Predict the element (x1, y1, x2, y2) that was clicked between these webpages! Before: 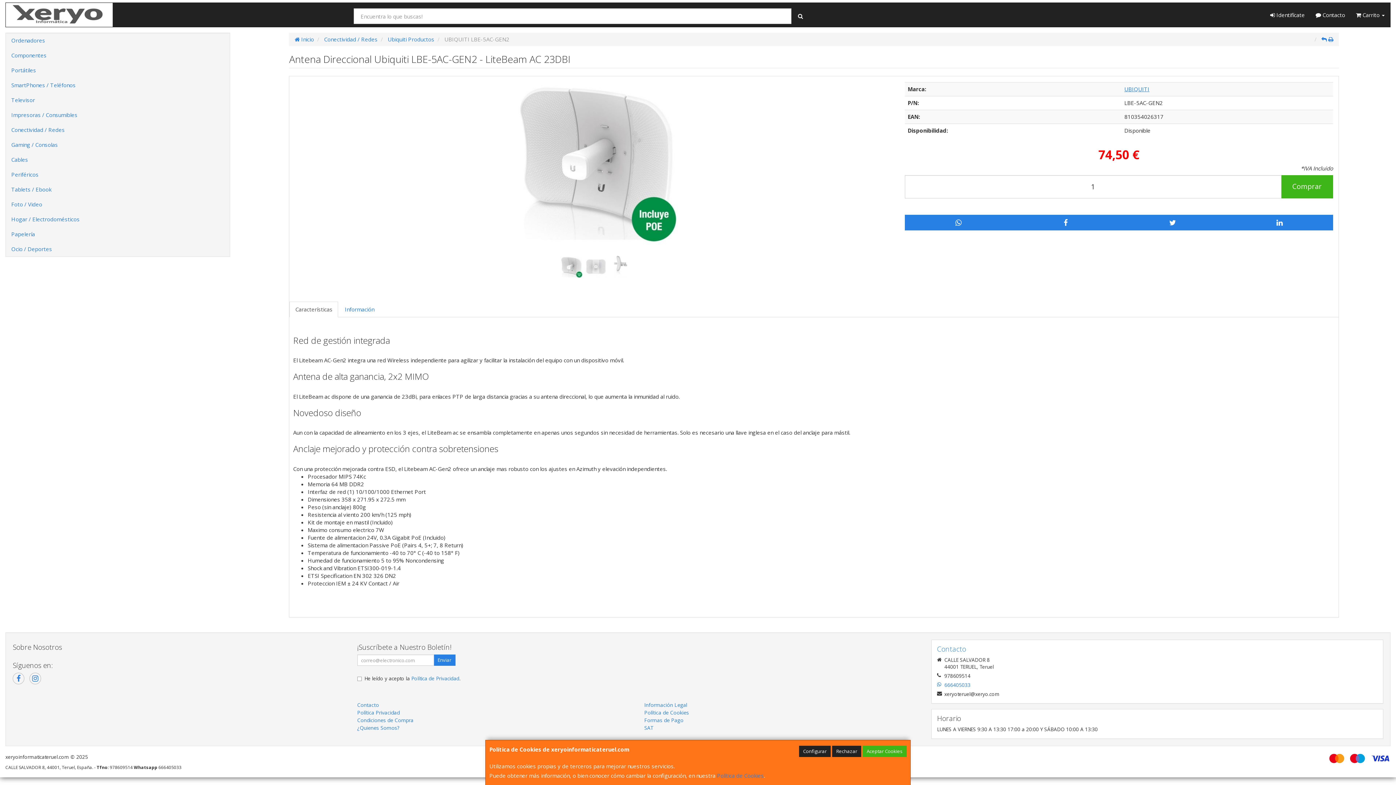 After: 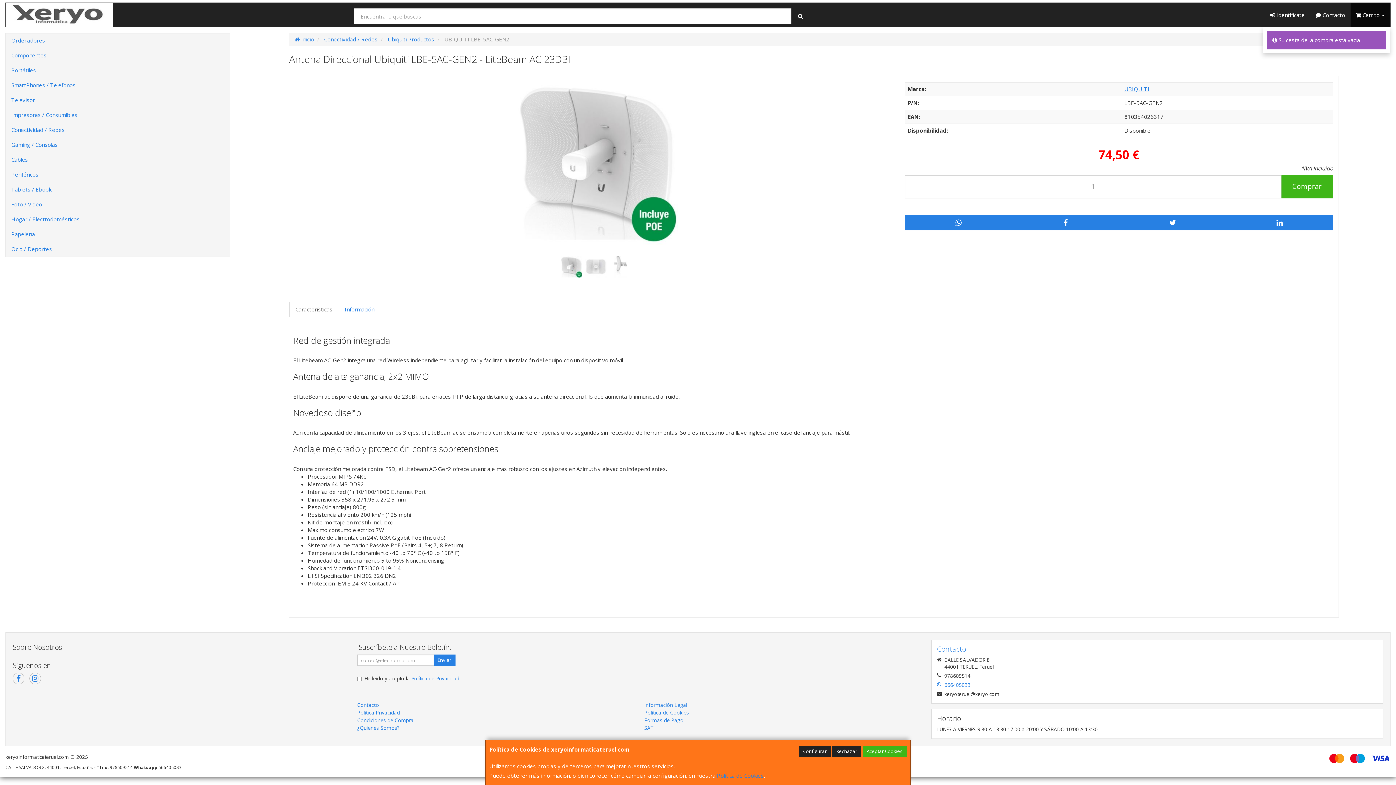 Action: bbox: (1350, 2, 1390, 26) label:  Carrito 